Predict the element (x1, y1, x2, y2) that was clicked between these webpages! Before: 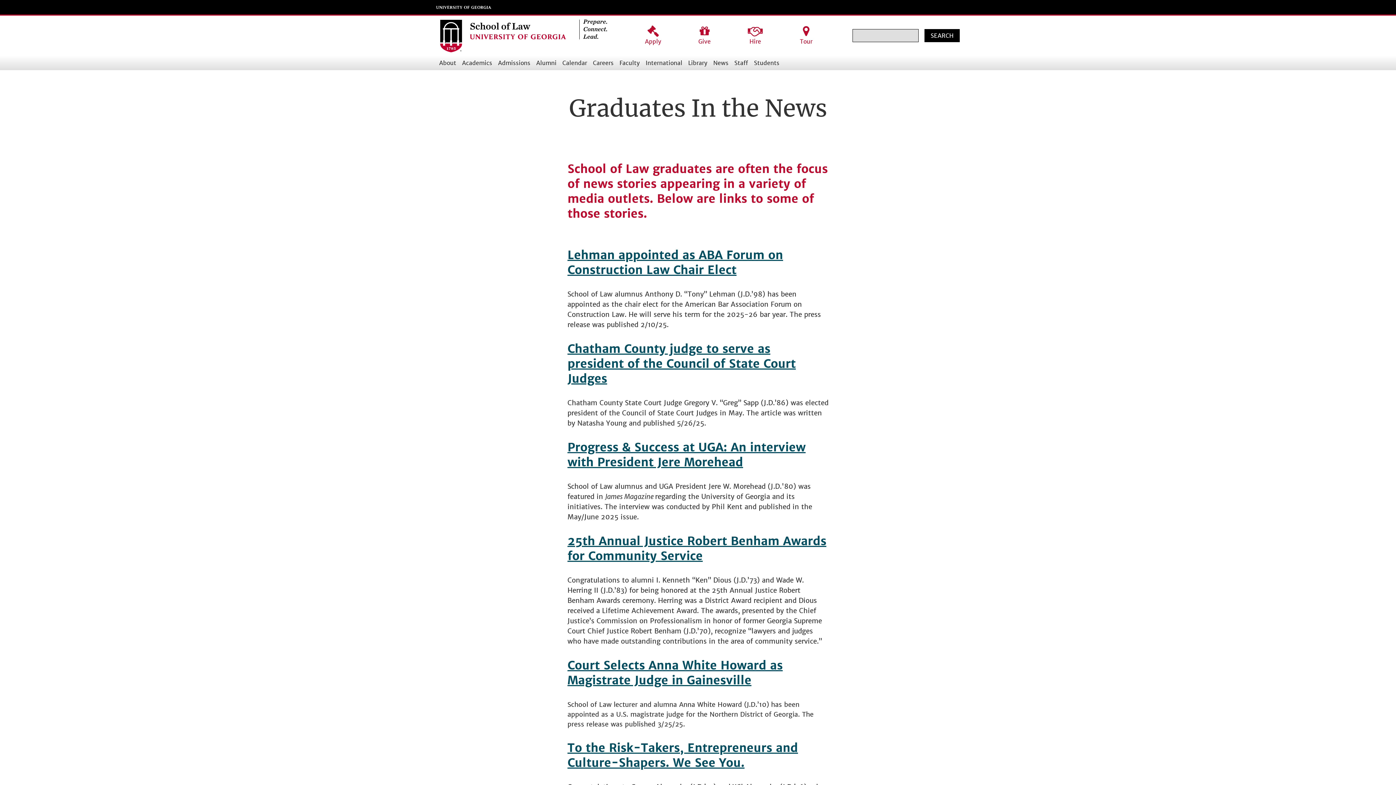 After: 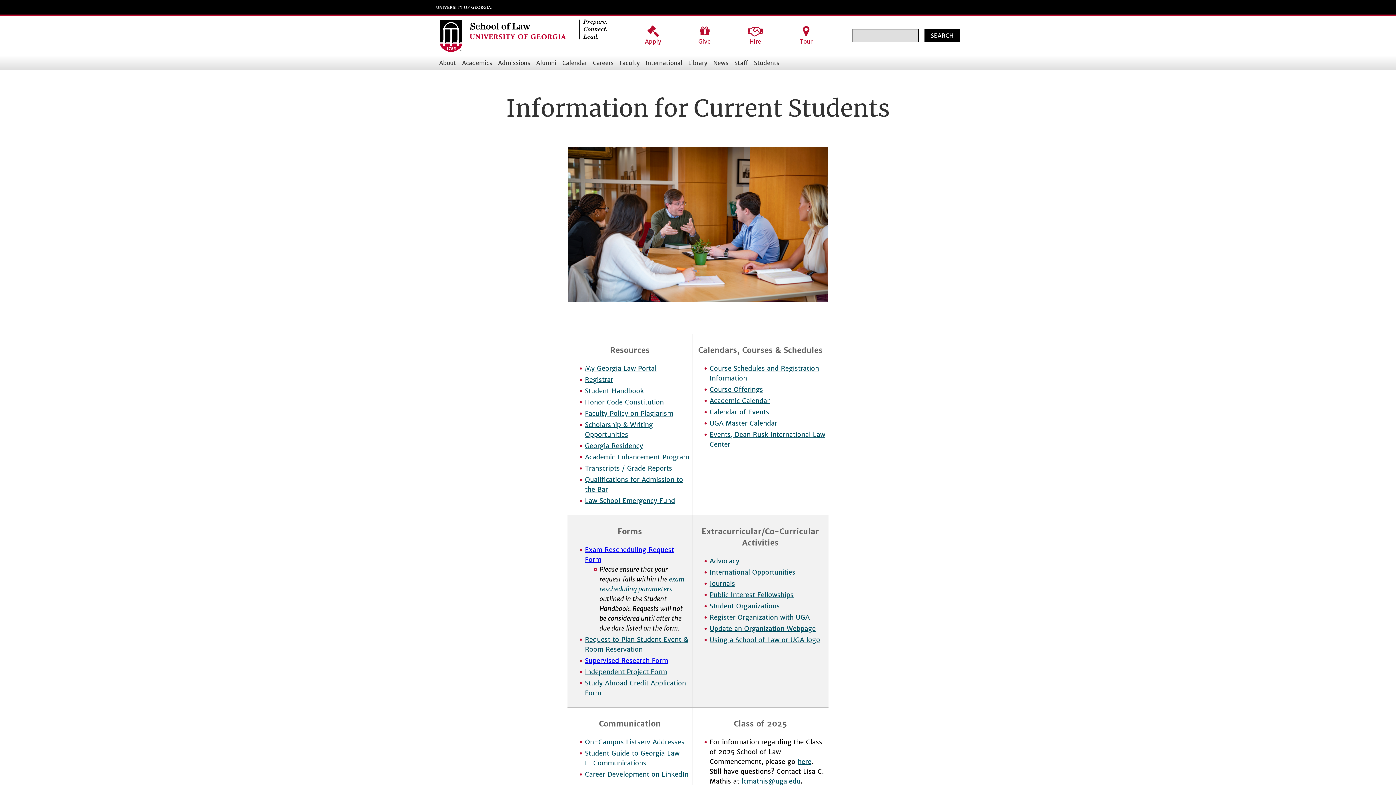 Action: bbox: (751, 55, 782, 70) label: Students